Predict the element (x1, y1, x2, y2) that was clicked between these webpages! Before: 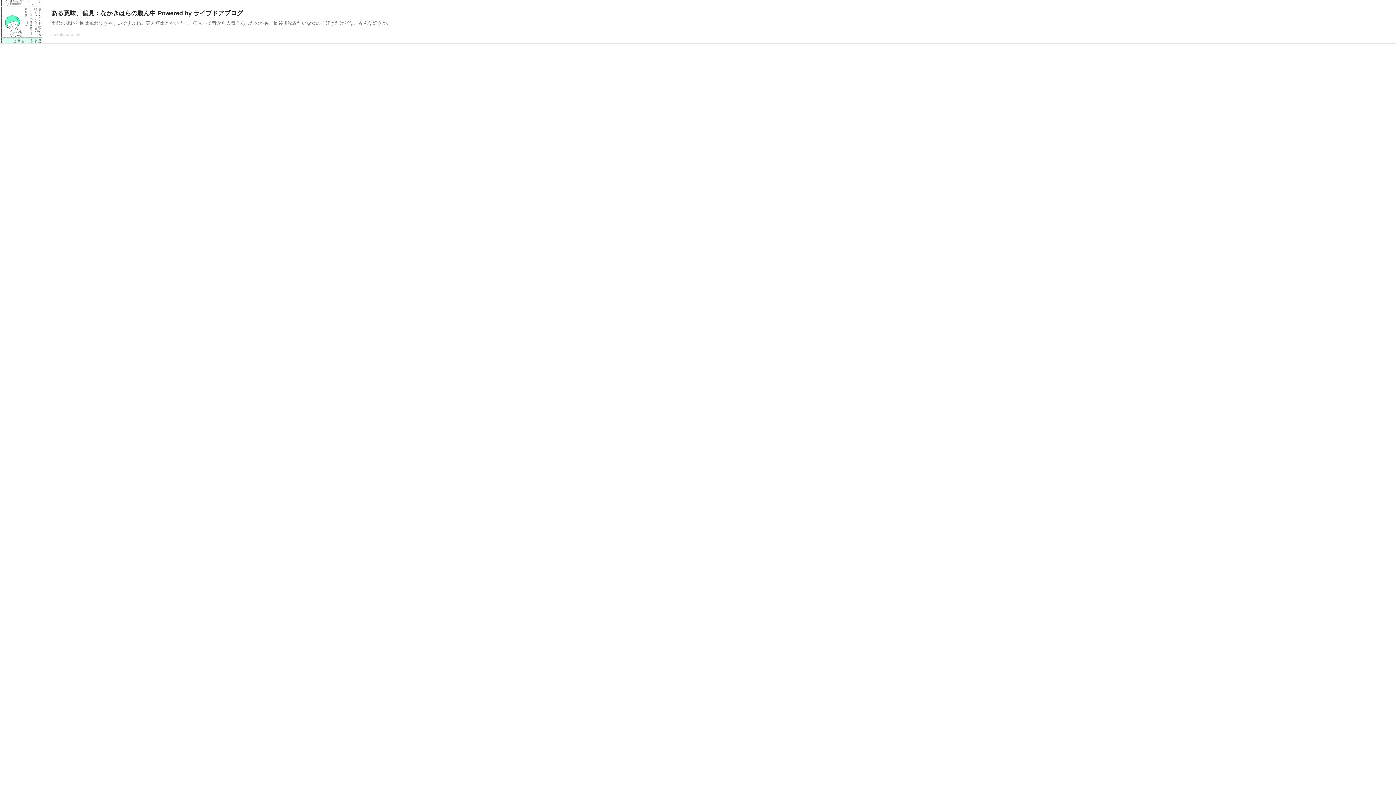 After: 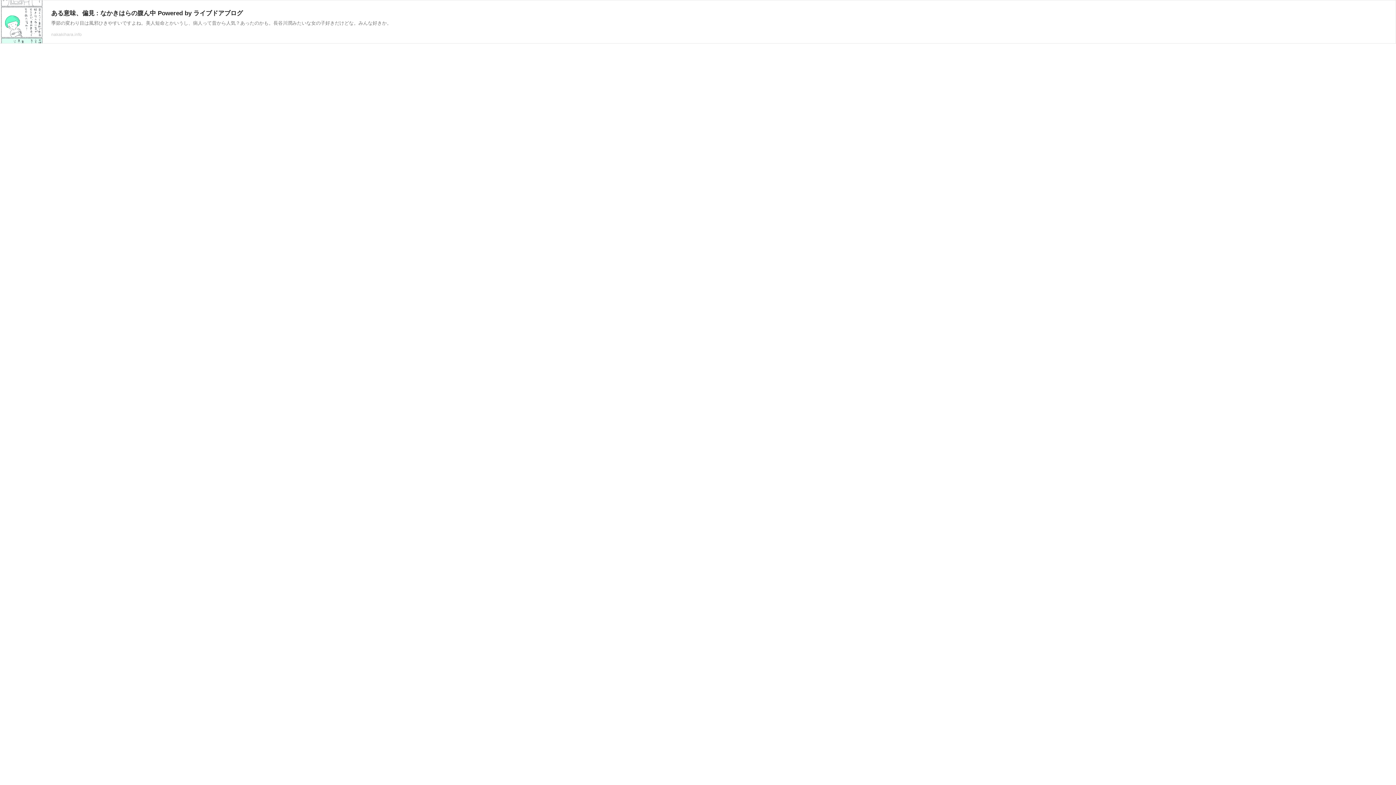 Action: label: ある意味、偏見 : なかきはらの腹ん中 Powered by ライブドアブログ
季節の変わり目は風邪ひきやすいですよね。美人短命とかいうし、病人って昔から人気？あったのかも。長谷川潤みたいな女の子好きだけどな。みんな好きか。
nakakihara.info bbox: (0, 0, 1396, 47)